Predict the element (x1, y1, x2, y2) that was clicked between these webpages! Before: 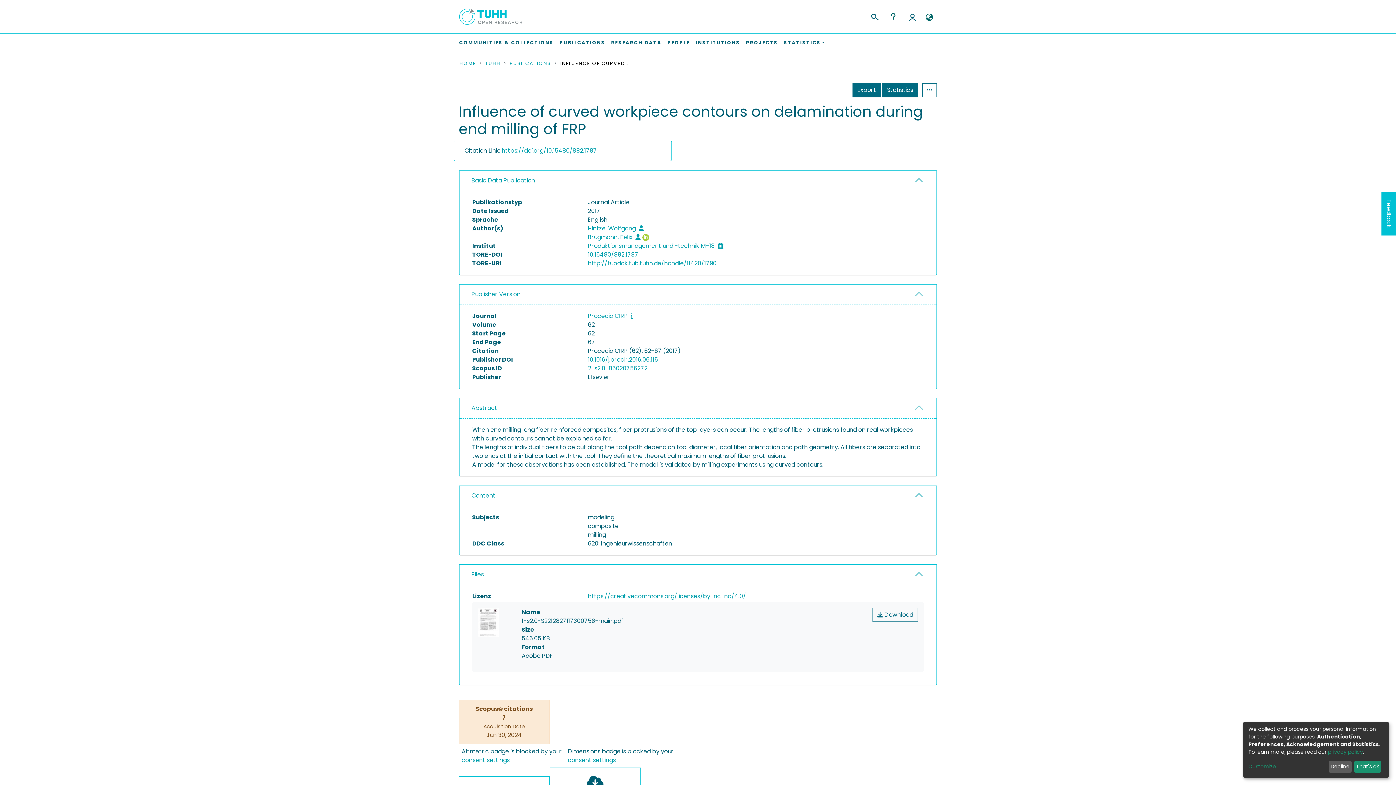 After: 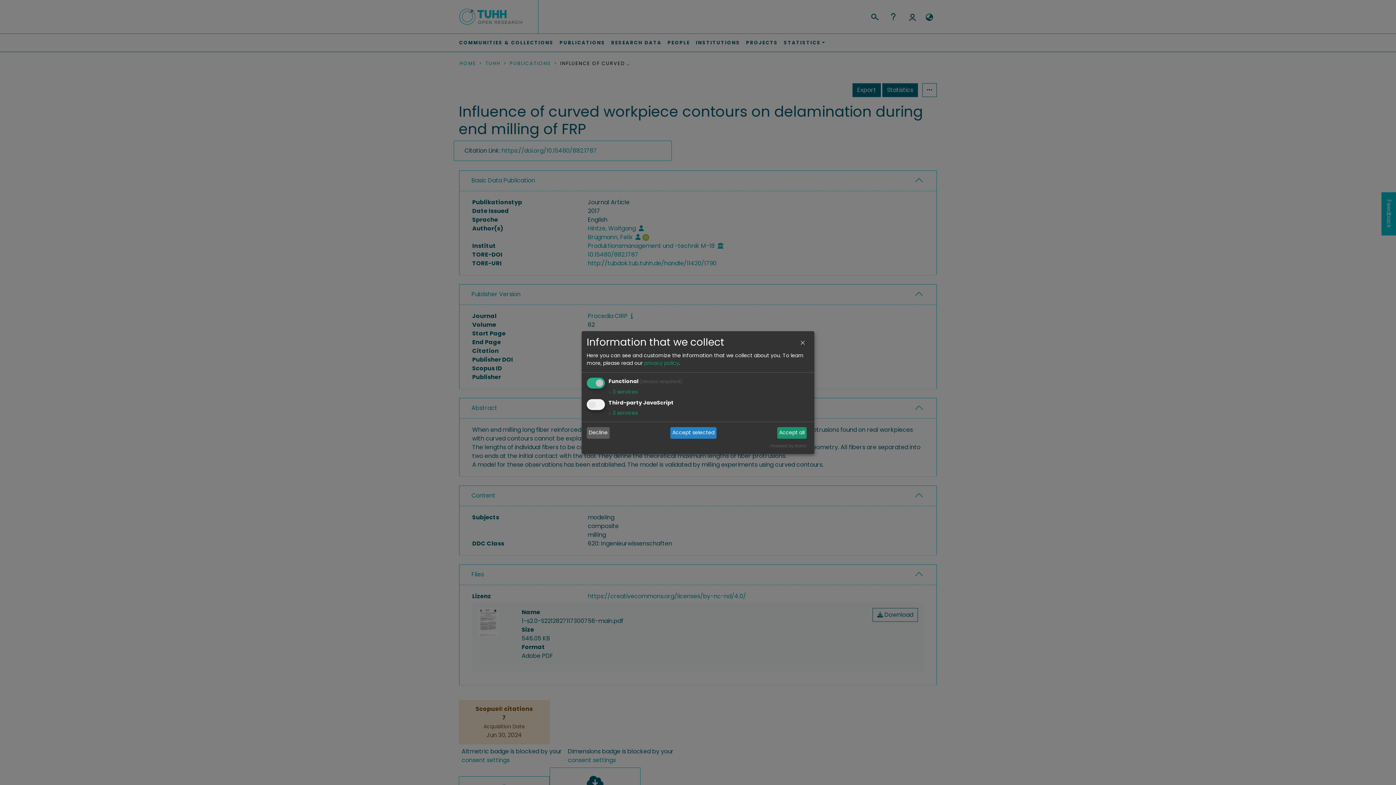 Action: label: Customize bbox: (1248, 763, 1326, 771)